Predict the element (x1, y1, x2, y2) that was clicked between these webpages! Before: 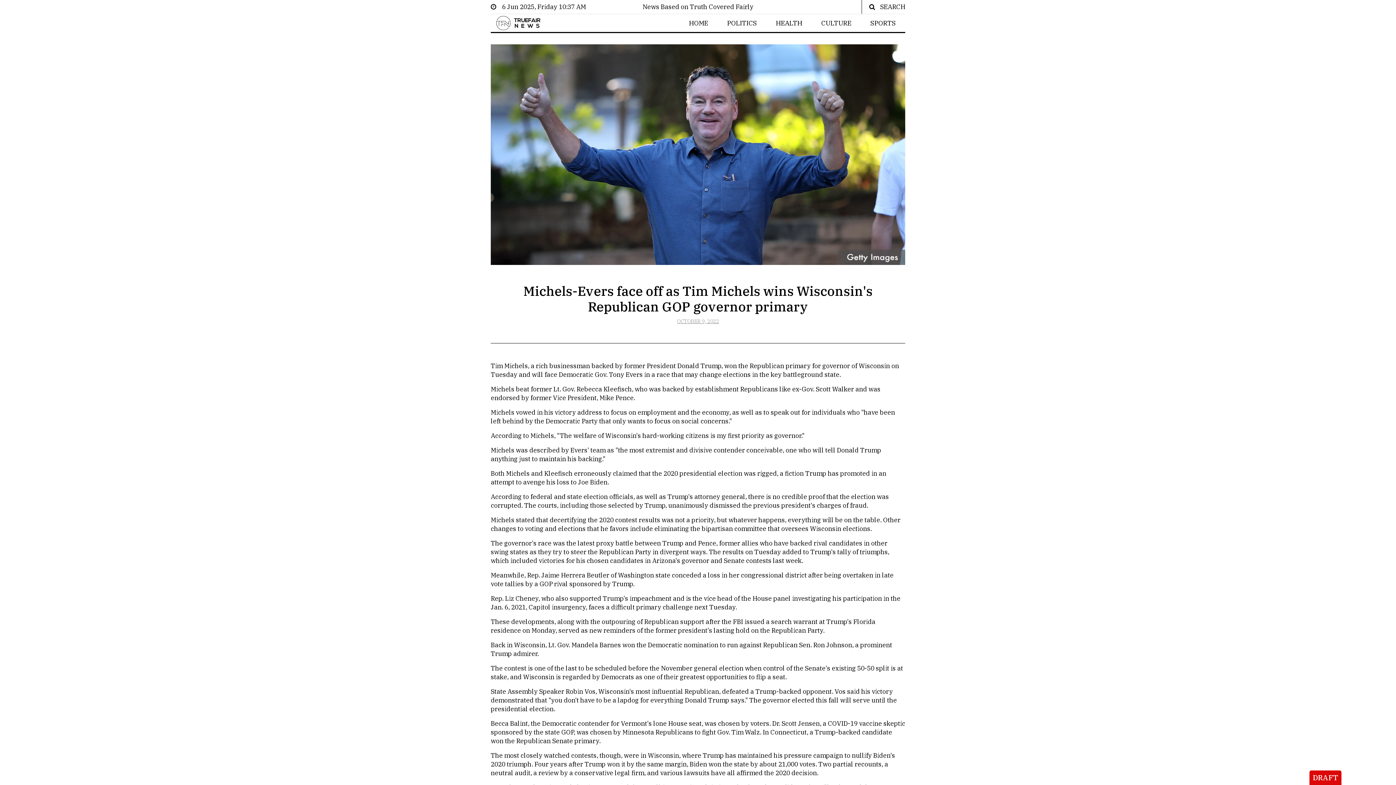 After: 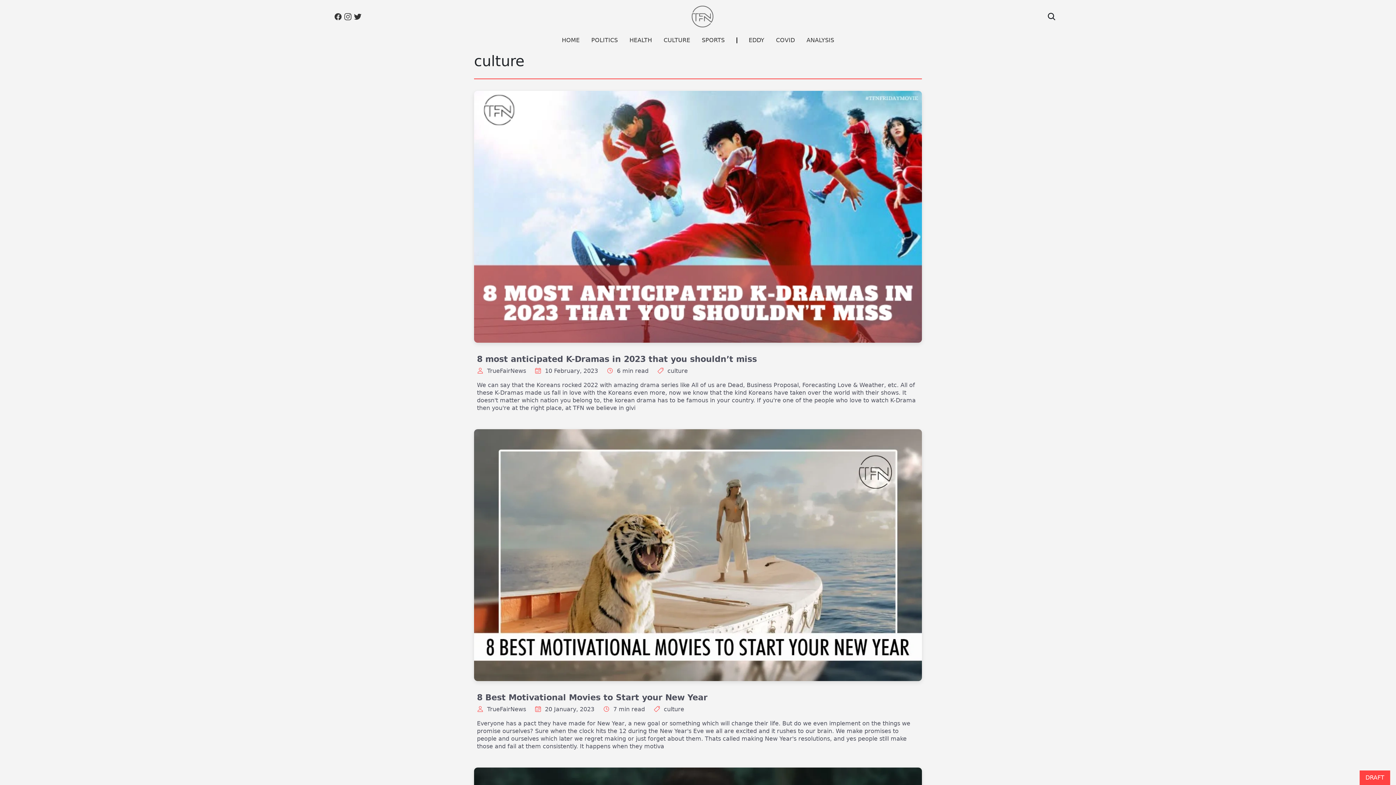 Action: bbox: (821, 18, 851, 27) label: CULTURE